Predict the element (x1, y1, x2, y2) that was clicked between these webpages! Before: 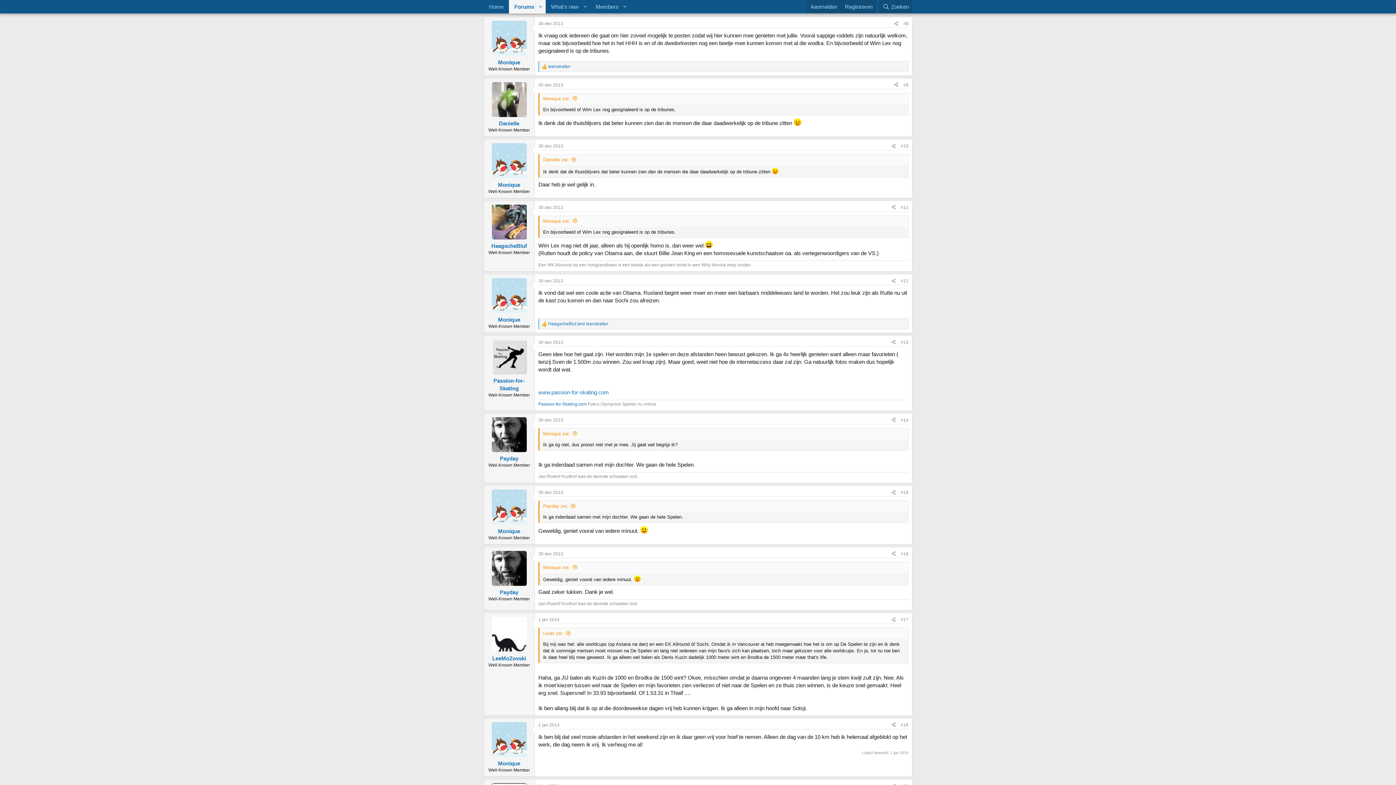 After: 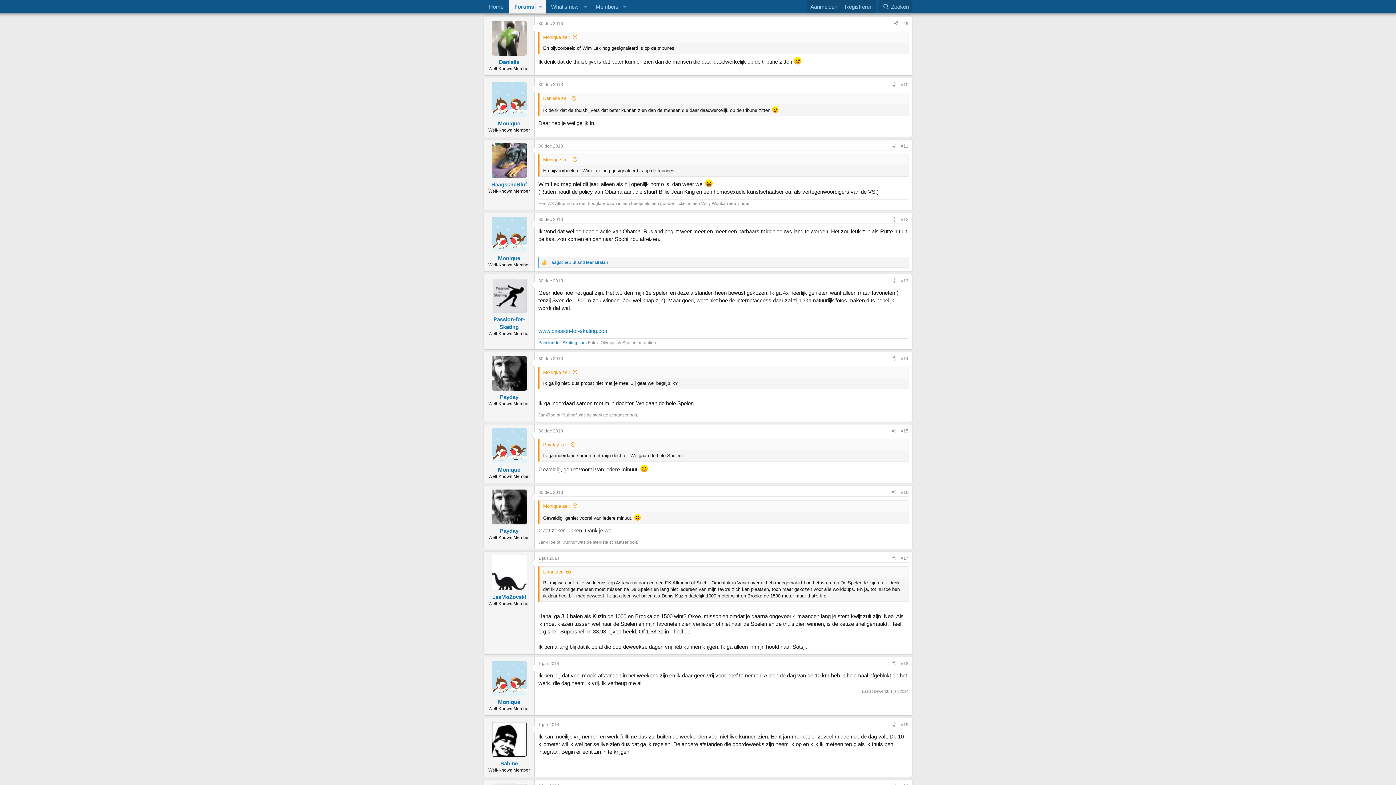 Action: label: Danielle zei: bbox: (543, 157, 576, 162)